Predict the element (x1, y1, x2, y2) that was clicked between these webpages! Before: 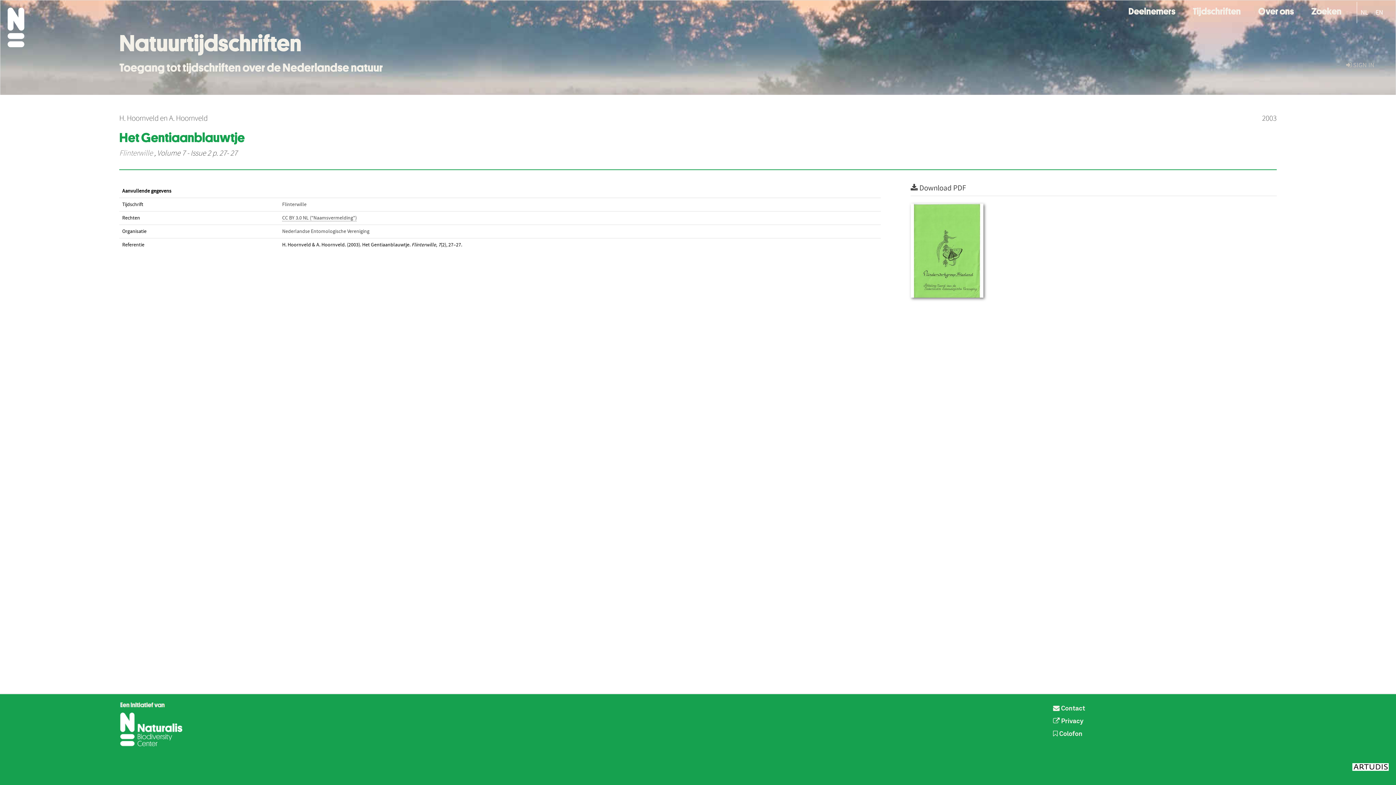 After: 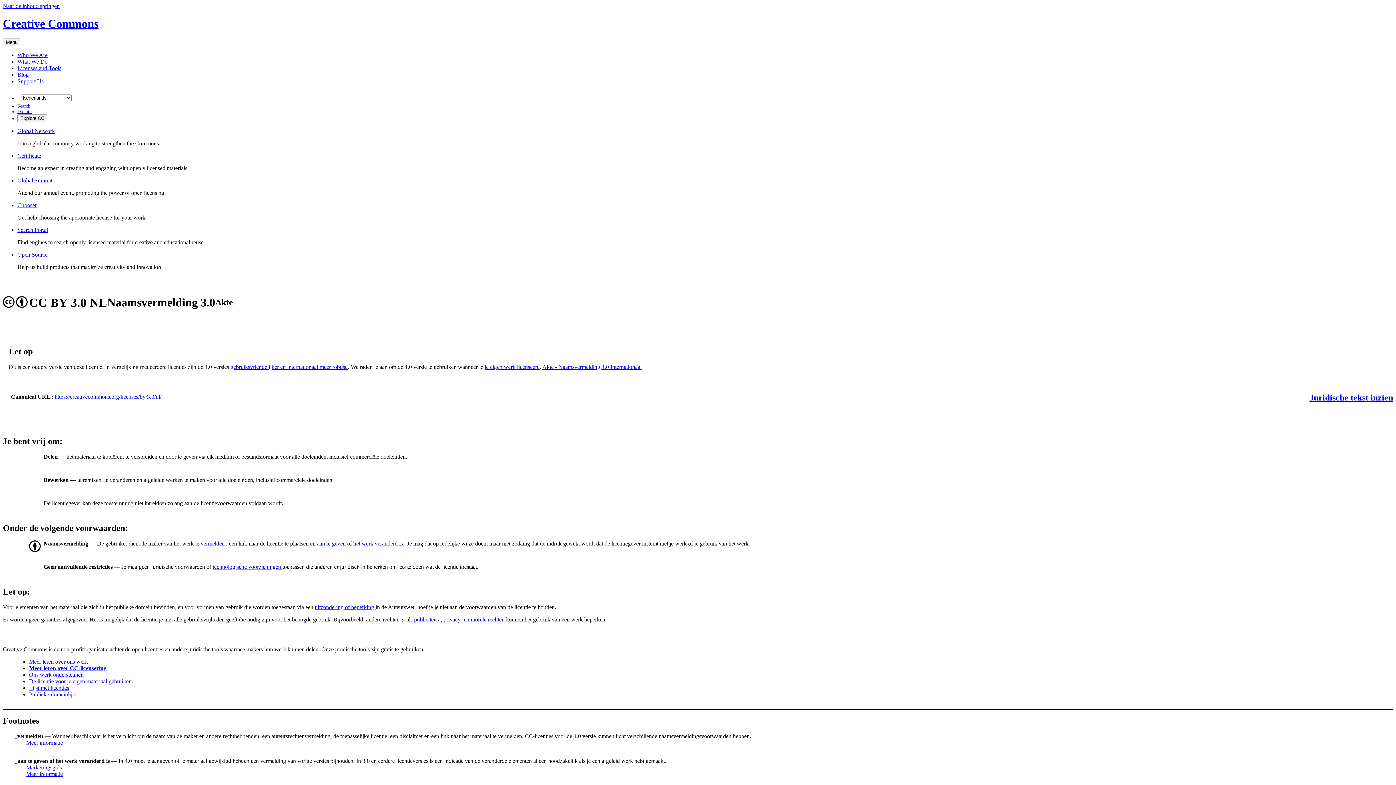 Action: label: CC BY 3.0 NL ("Naamsvermelding") bbox: (282, 215, 356, 221)